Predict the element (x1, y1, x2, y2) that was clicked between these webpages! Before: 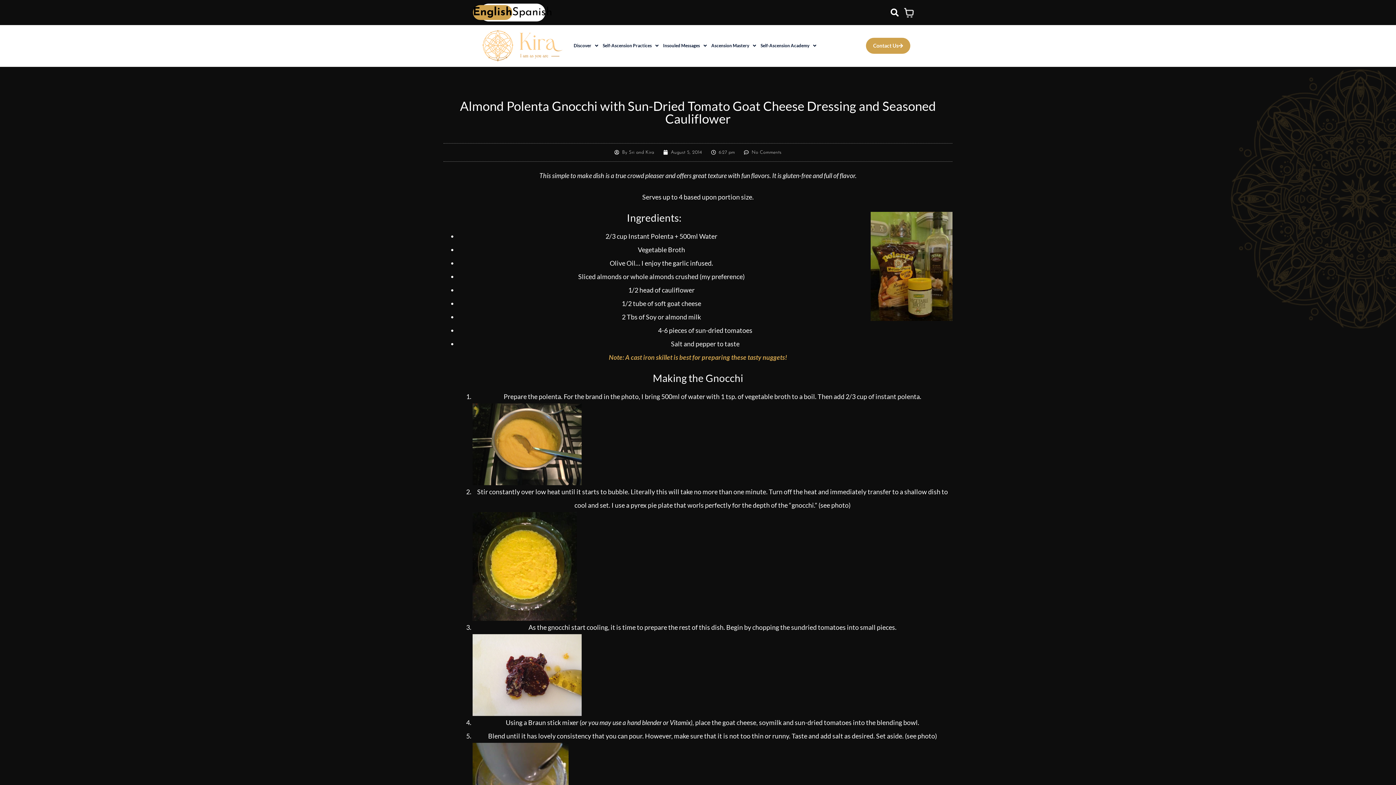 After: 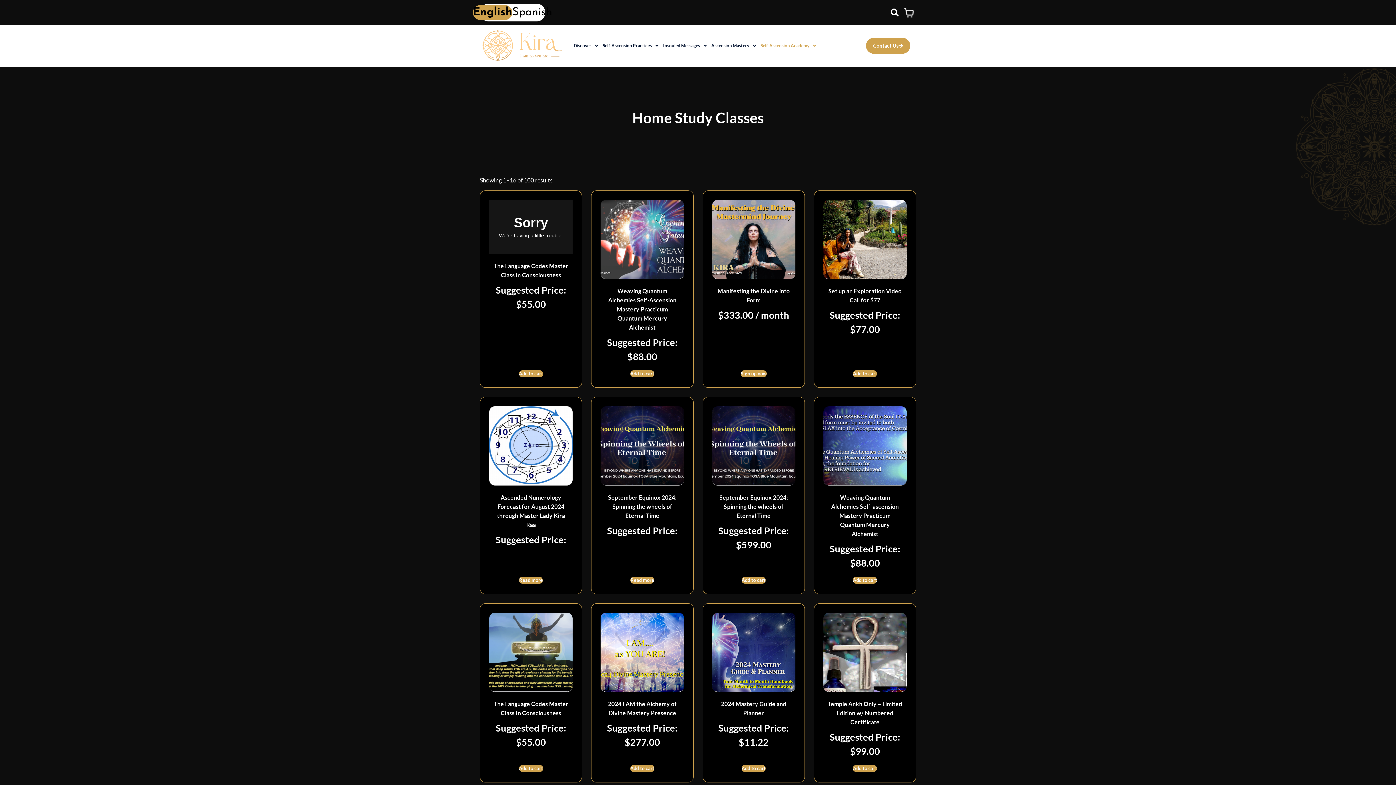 Action: label: Self-Ascension Academy bbox: (758, 38, 818, 53)